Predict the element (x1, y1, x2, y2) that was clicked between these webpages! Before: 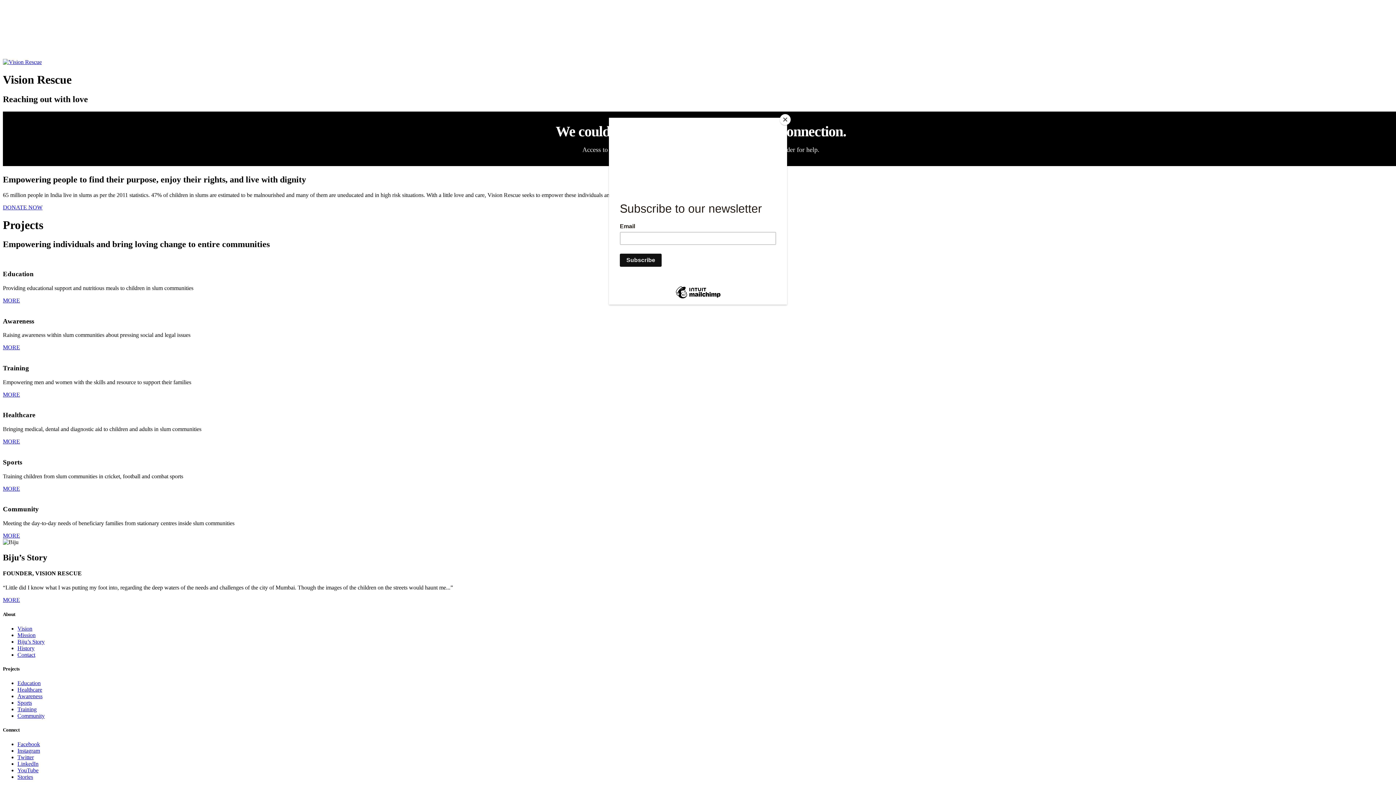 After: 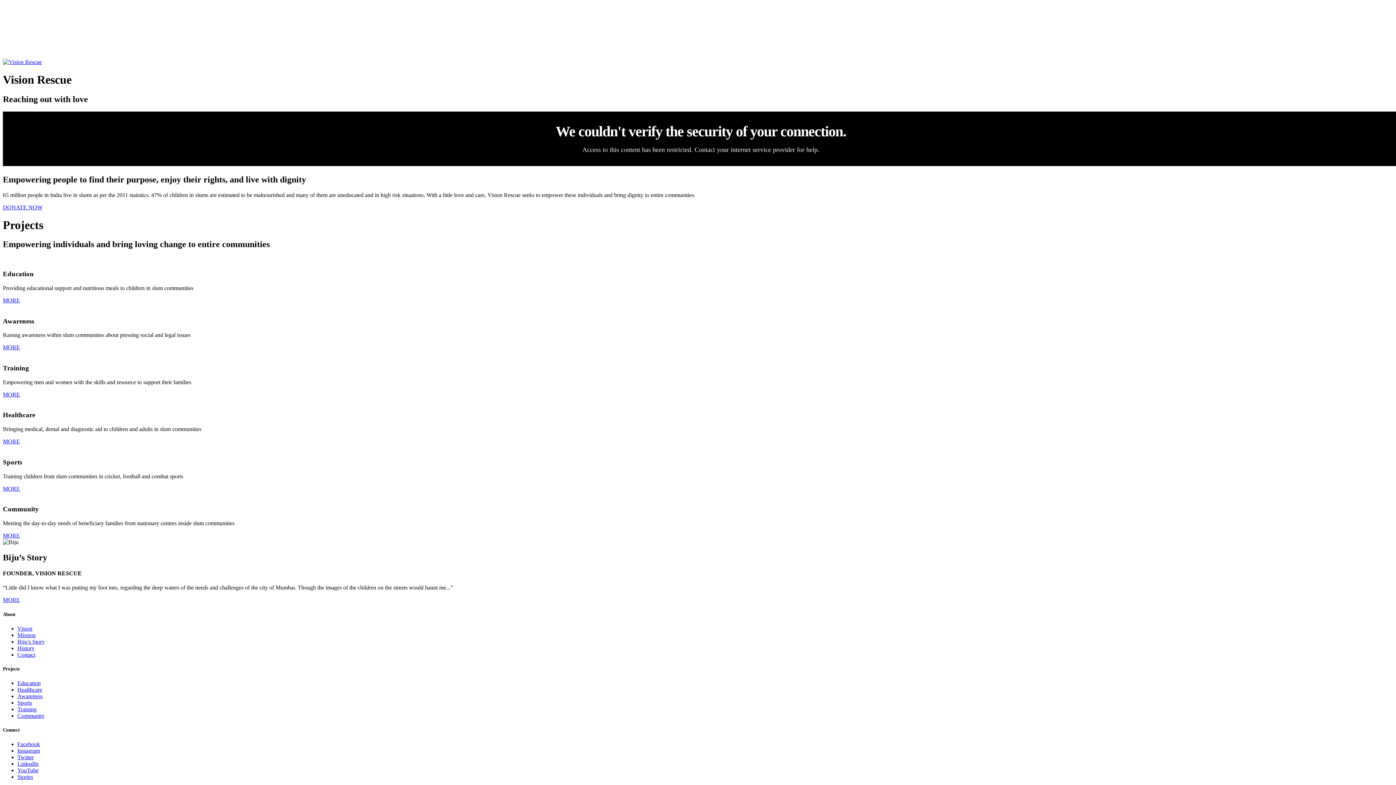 Action: bbox: (780, 114, 790, 125) label: Close